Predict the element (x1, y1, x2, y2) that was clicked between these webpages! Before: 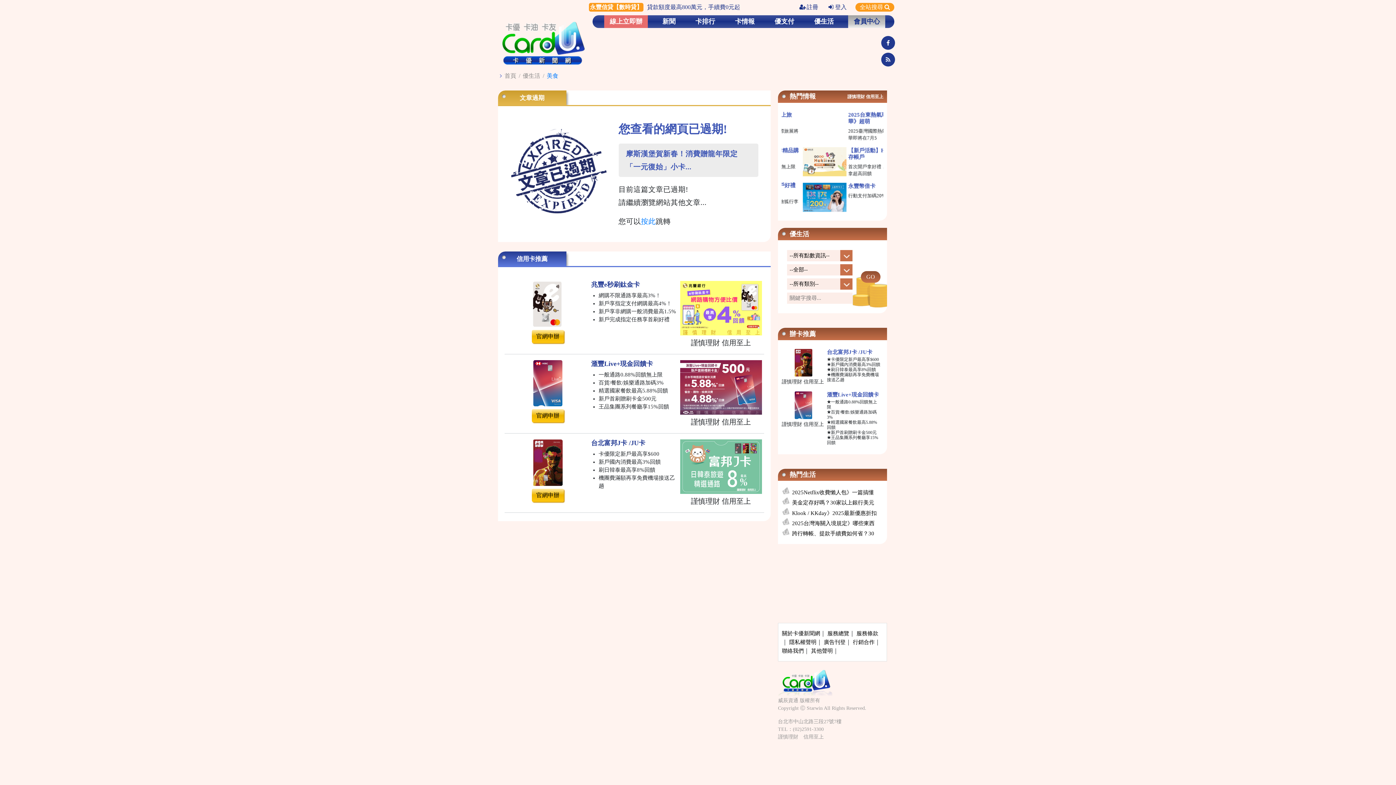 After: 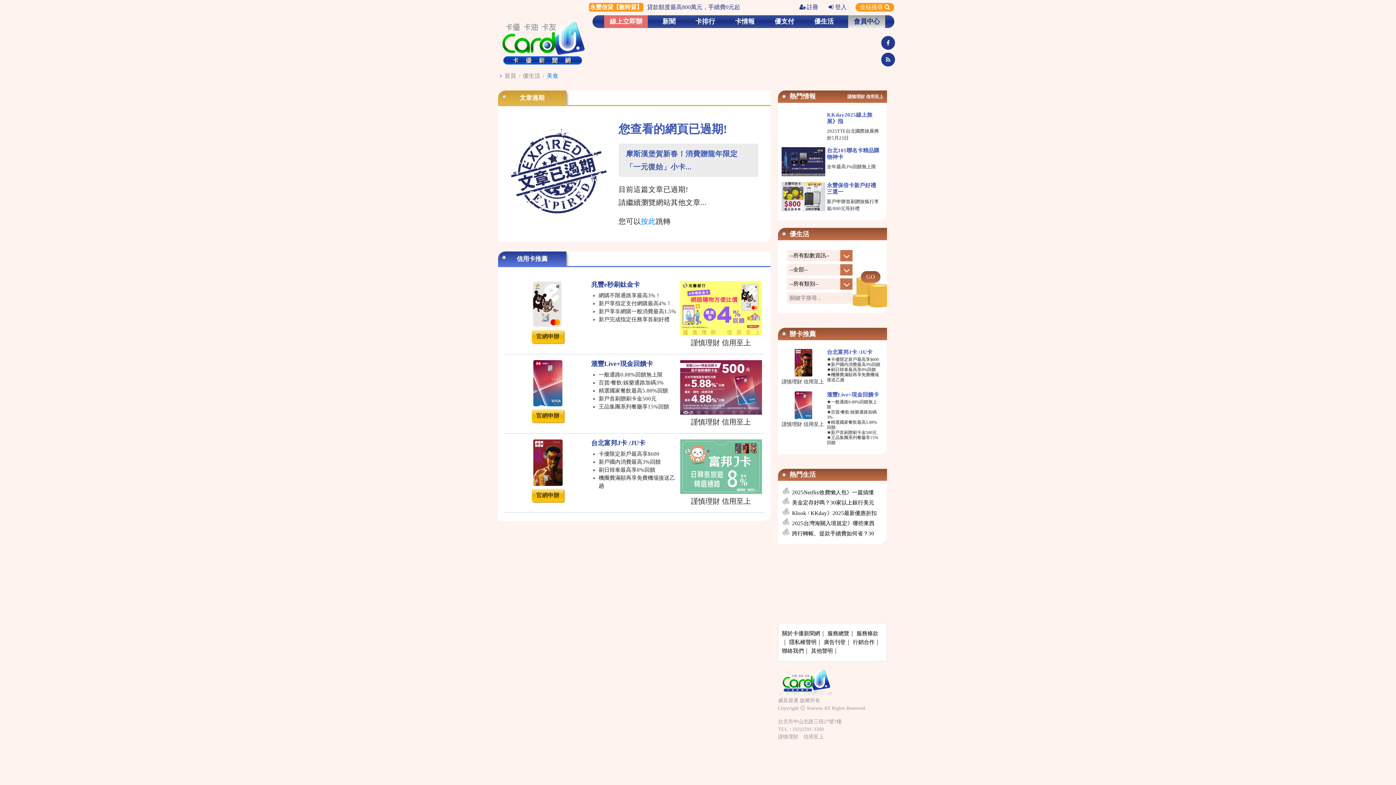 Action: bbox: (504, 433, 764, 512)